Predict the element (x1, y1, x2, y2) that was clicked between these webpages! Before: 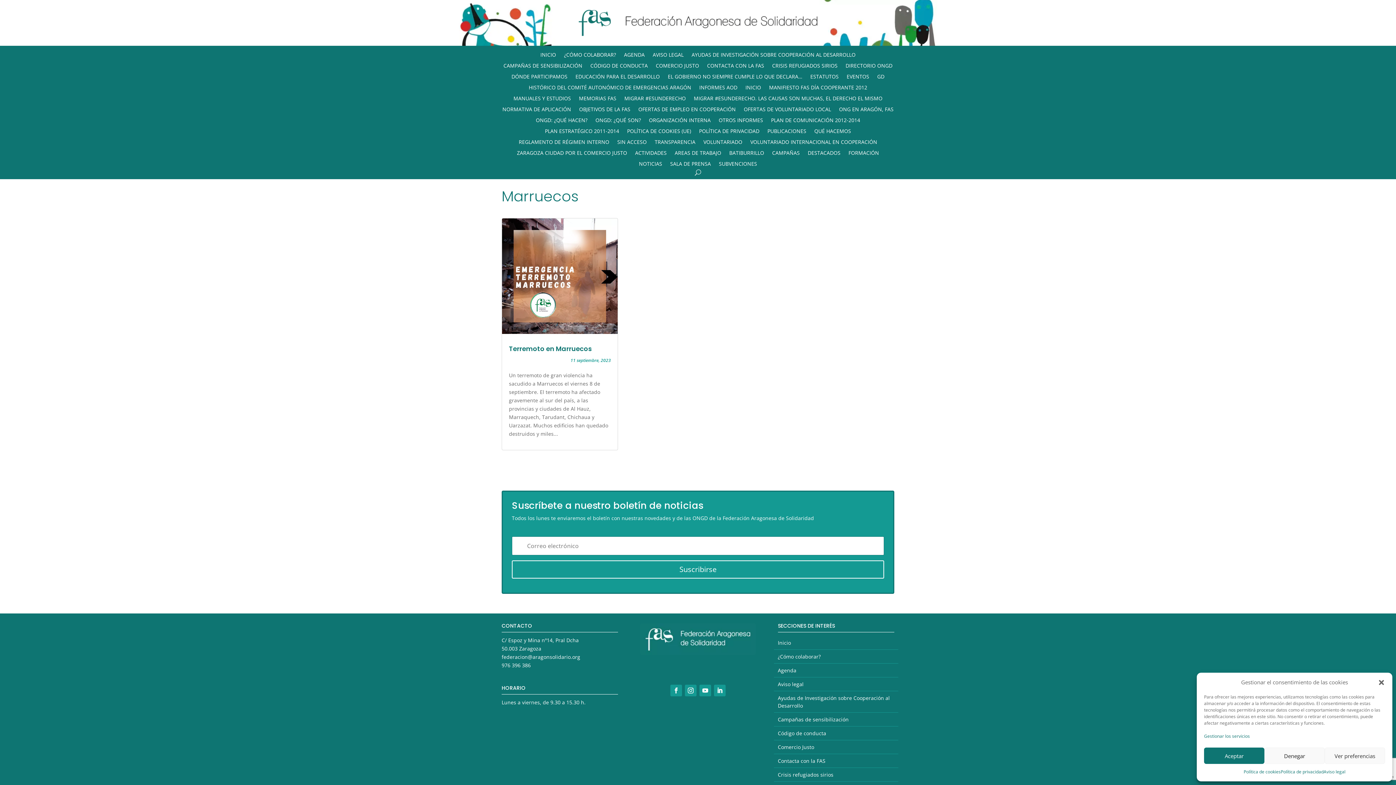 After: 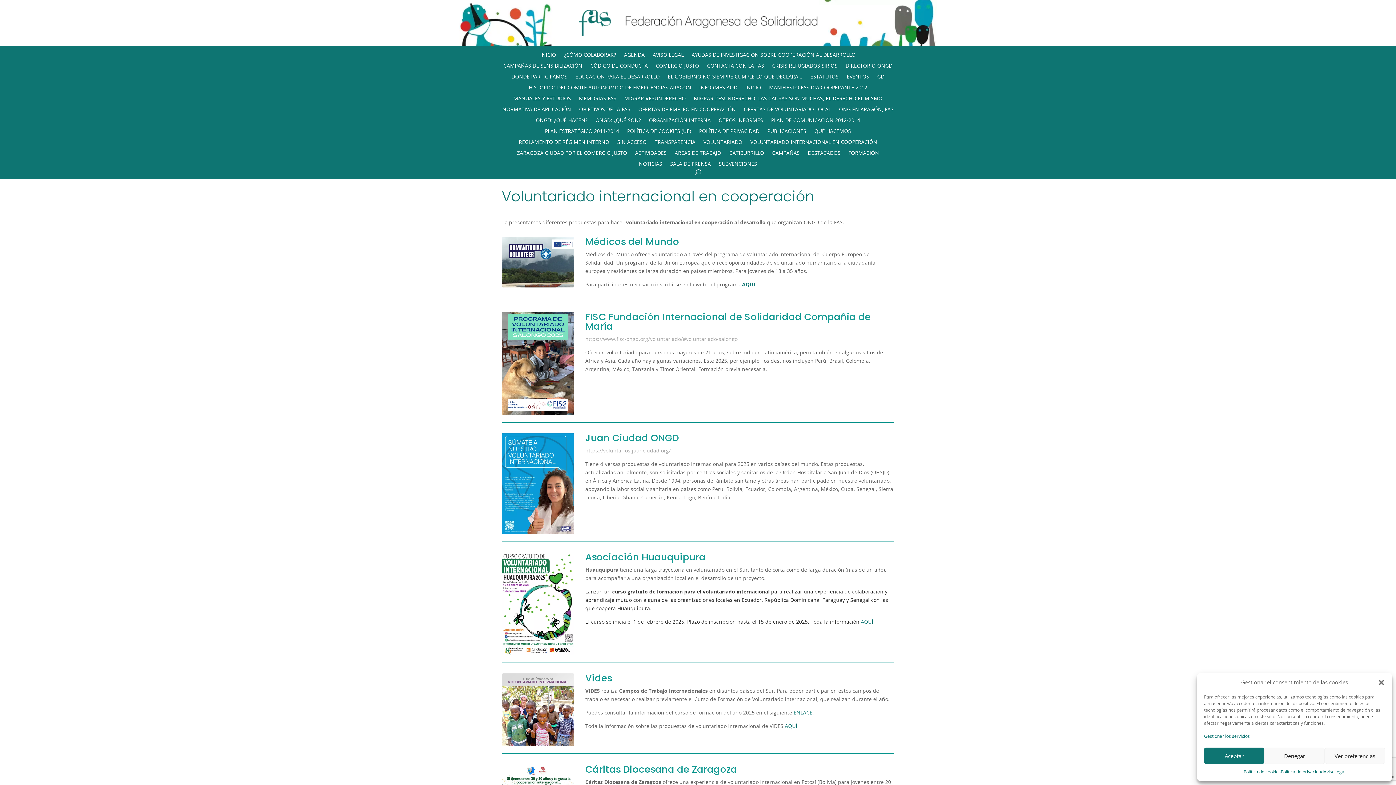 Action: label: VOLUNTARIADO INTERNACIONAL EN COOPERACIÓN bbox: (750, 139, 877, 147)